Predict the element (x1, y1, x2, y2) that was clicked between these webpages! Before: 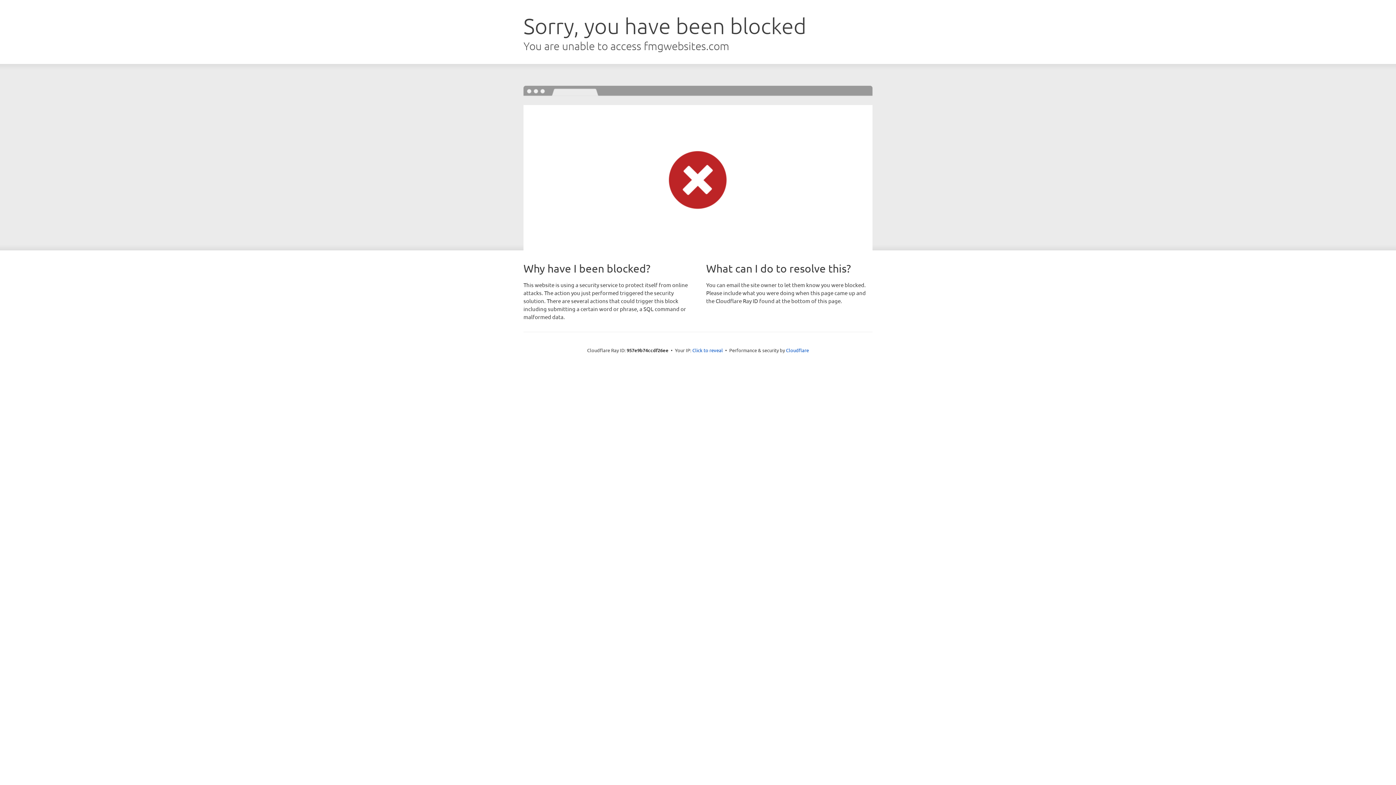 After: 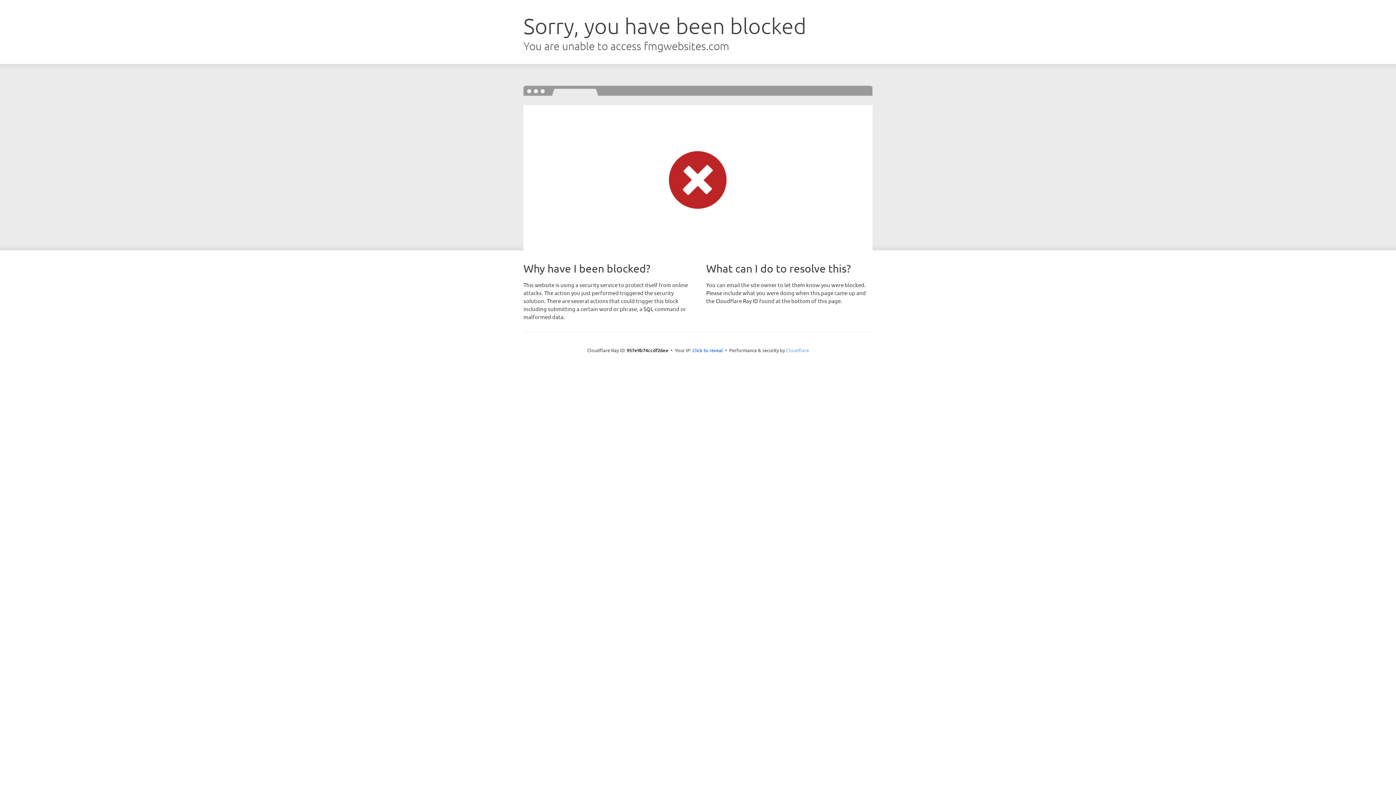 Action: bbox: (786, 347, 809, 353) label: Cloudflare